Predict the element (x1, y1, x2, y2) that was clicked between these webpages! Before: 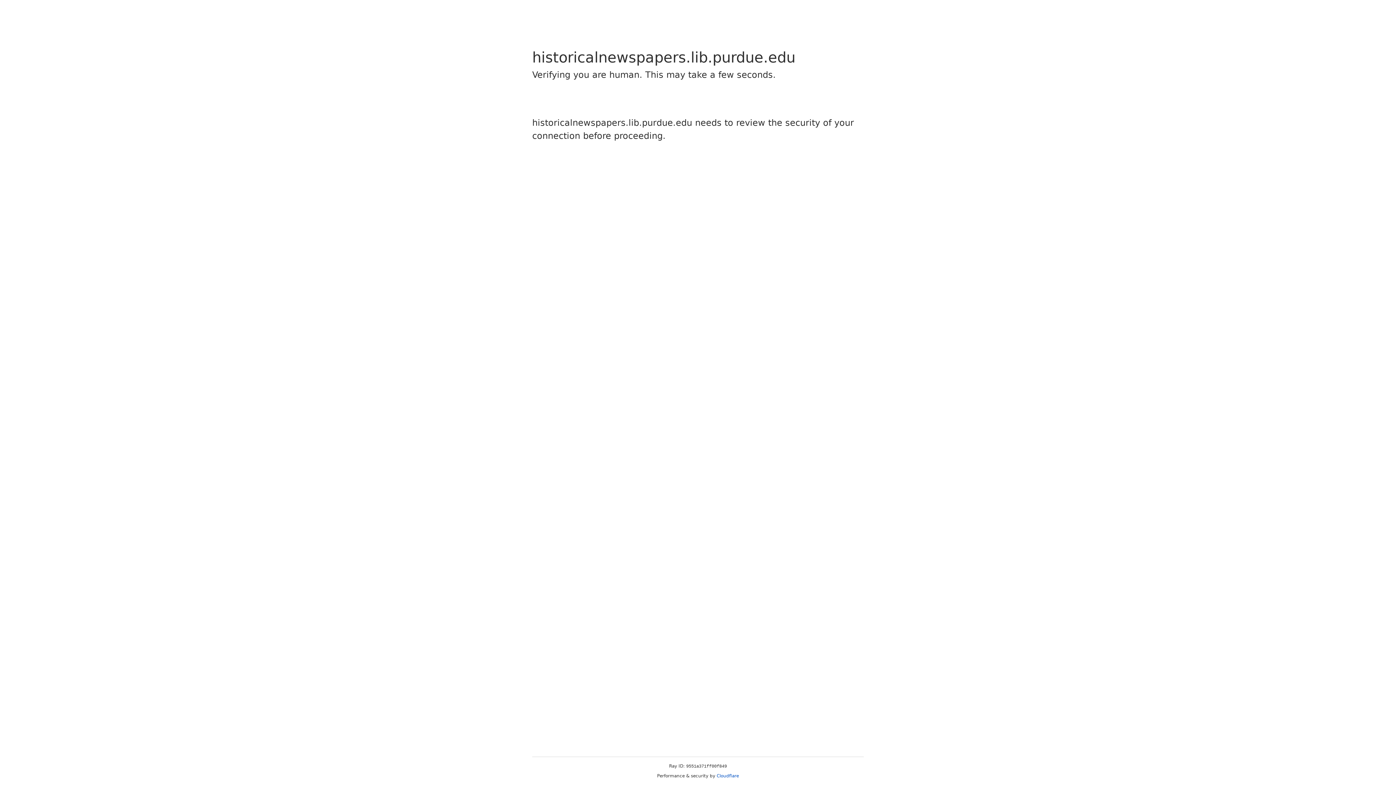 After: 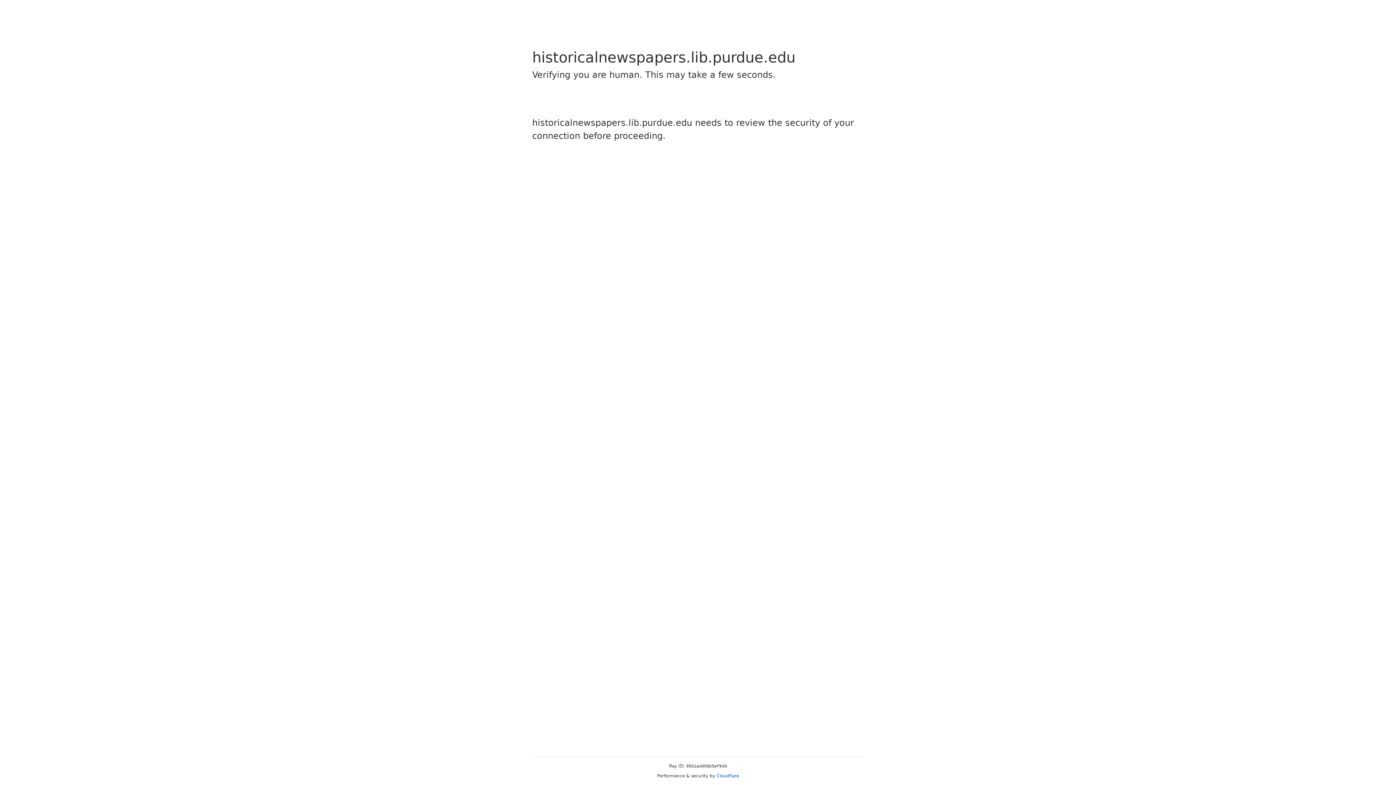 Action: bbox: (716, 773, 739, 778) label: Cloudflare